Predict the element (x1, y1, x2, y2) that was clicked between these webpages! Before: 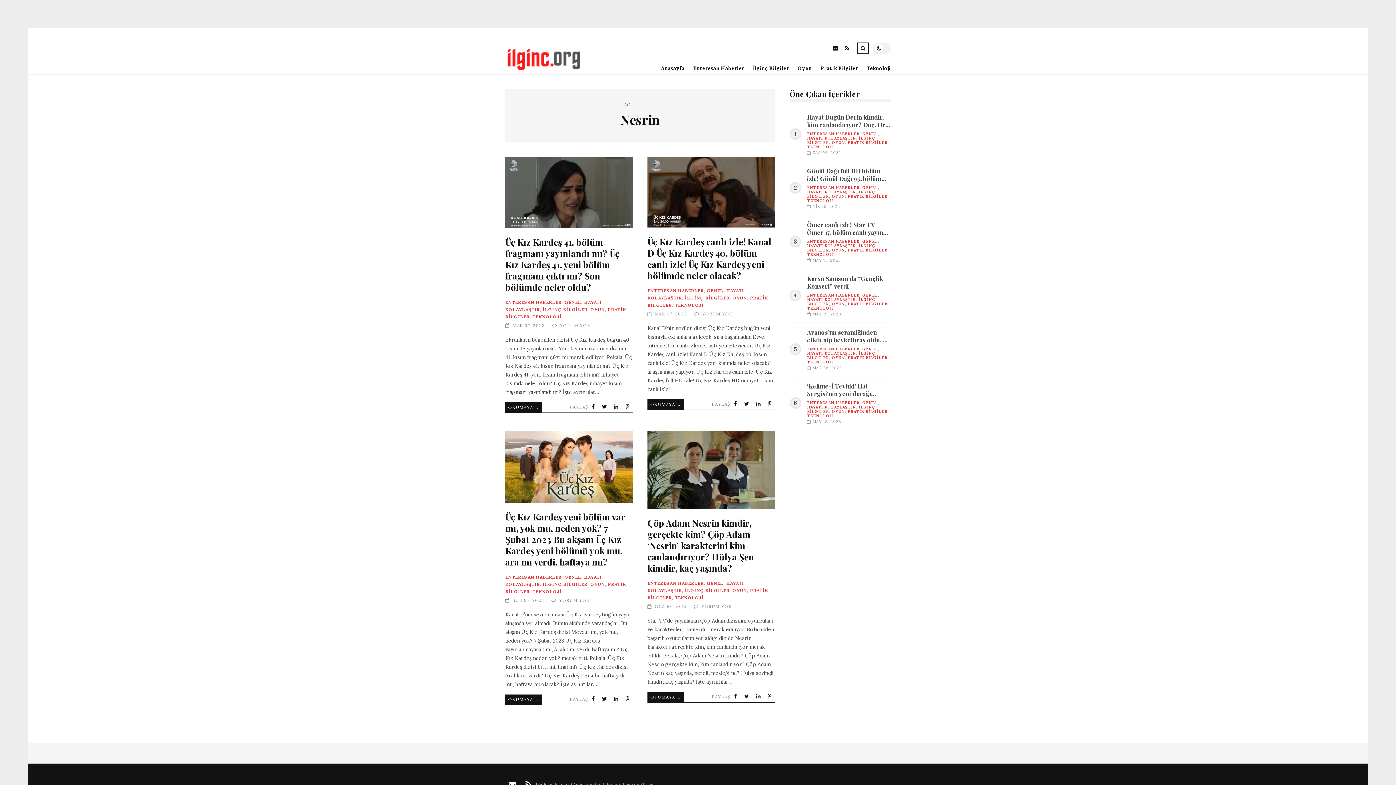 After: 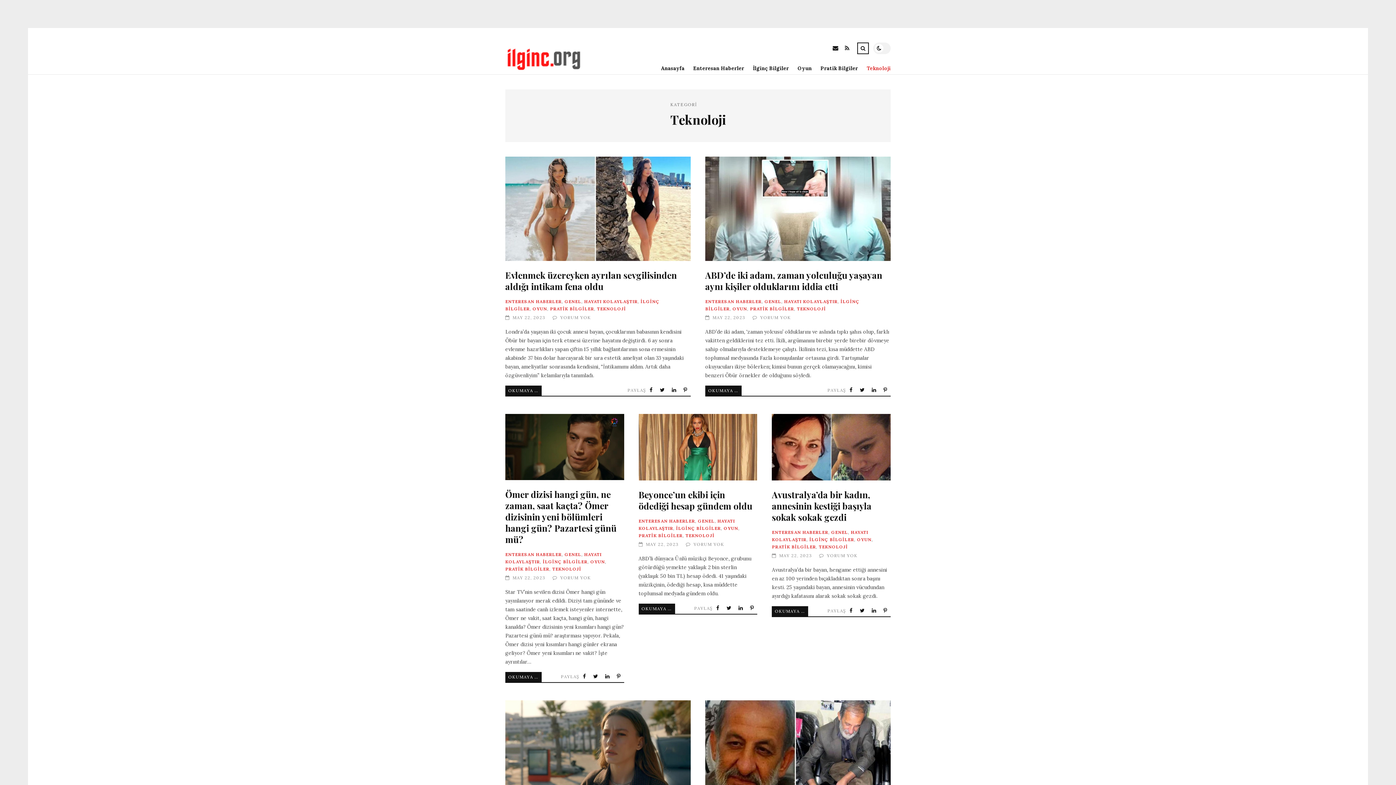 Action: label: TEKNOLOJİ bbox: (532, 314, 561, 319)